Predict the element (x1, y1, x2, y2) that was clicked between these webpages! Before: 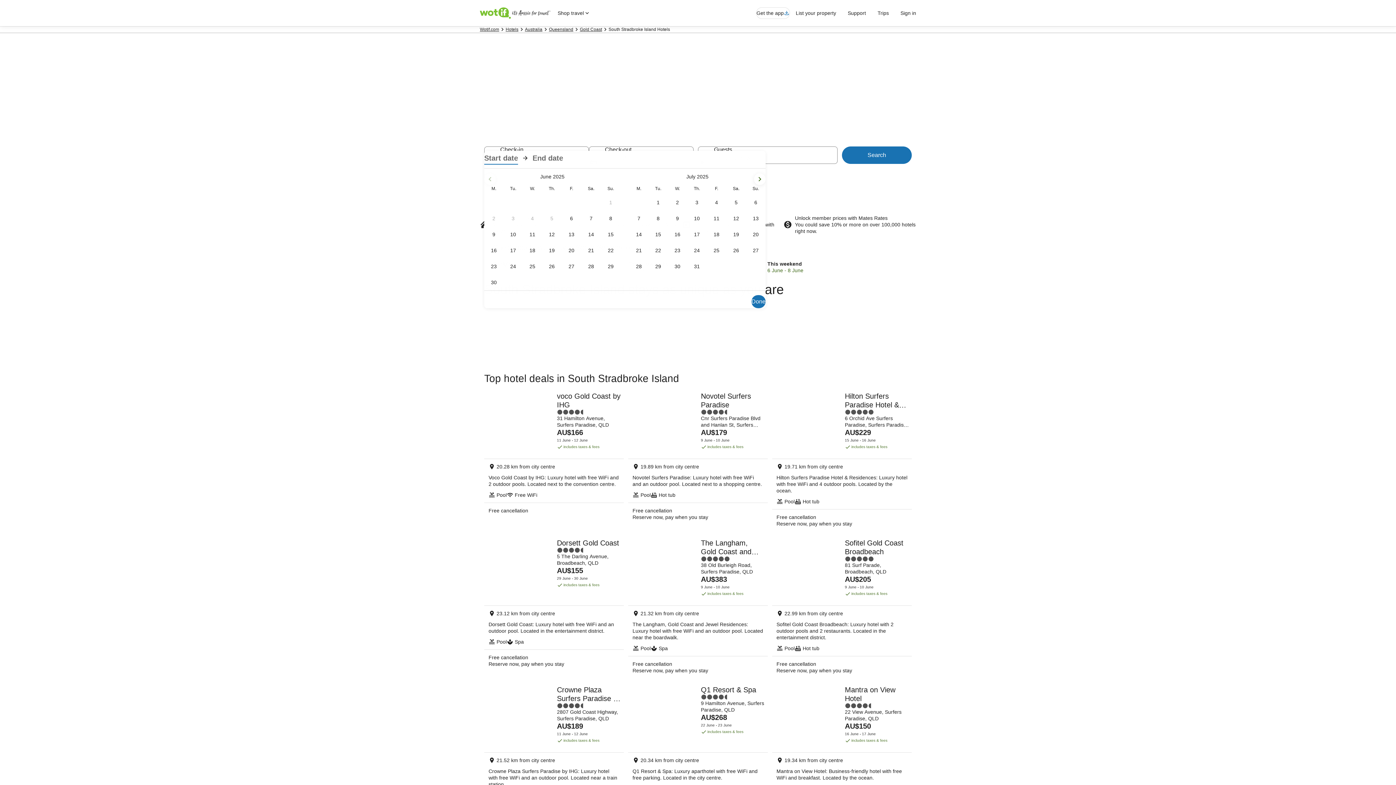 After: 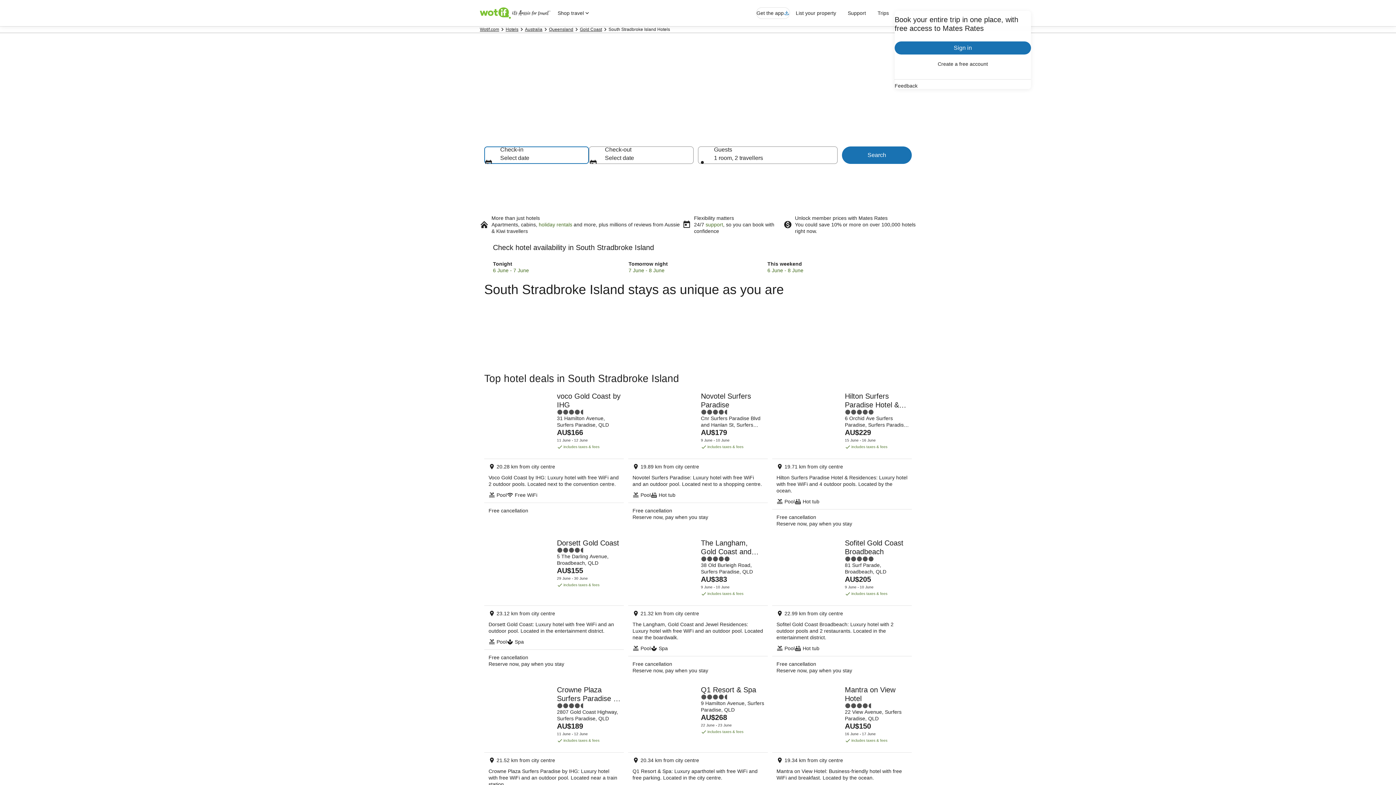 Action: label: Sign in bbox: (894, 6, 922, 19)